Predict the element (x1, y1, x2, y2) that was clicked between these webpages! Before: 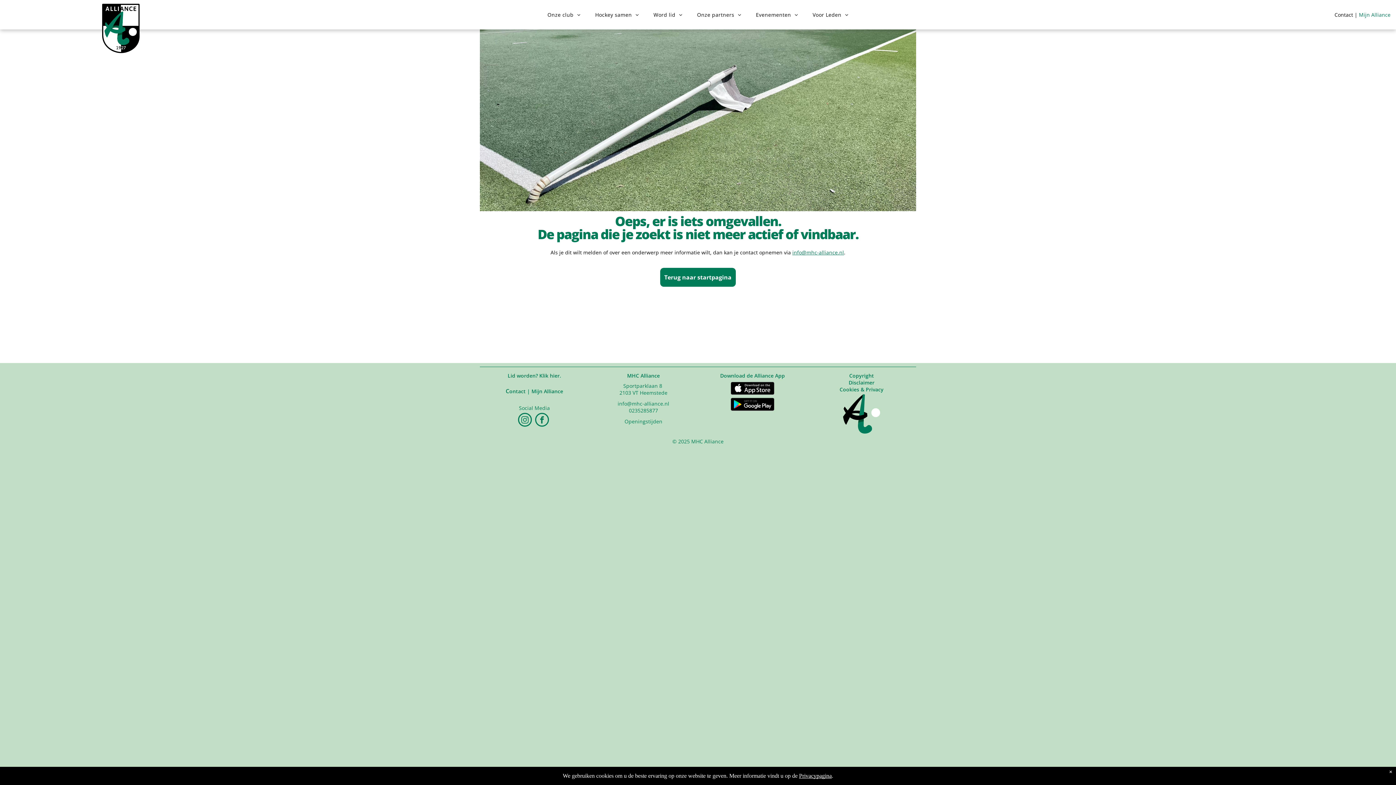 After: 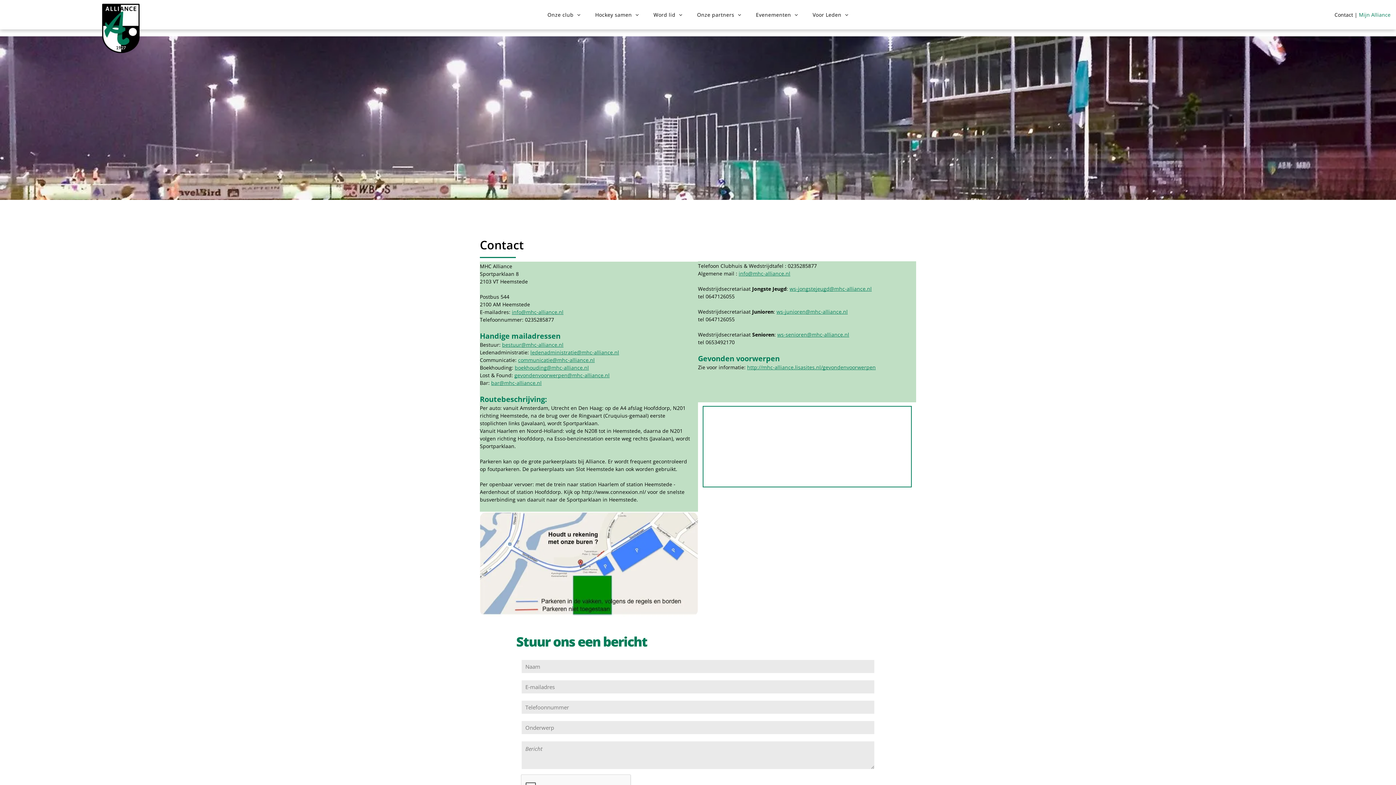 Action: bbox: (509, 387, 525, 394) label: ontact